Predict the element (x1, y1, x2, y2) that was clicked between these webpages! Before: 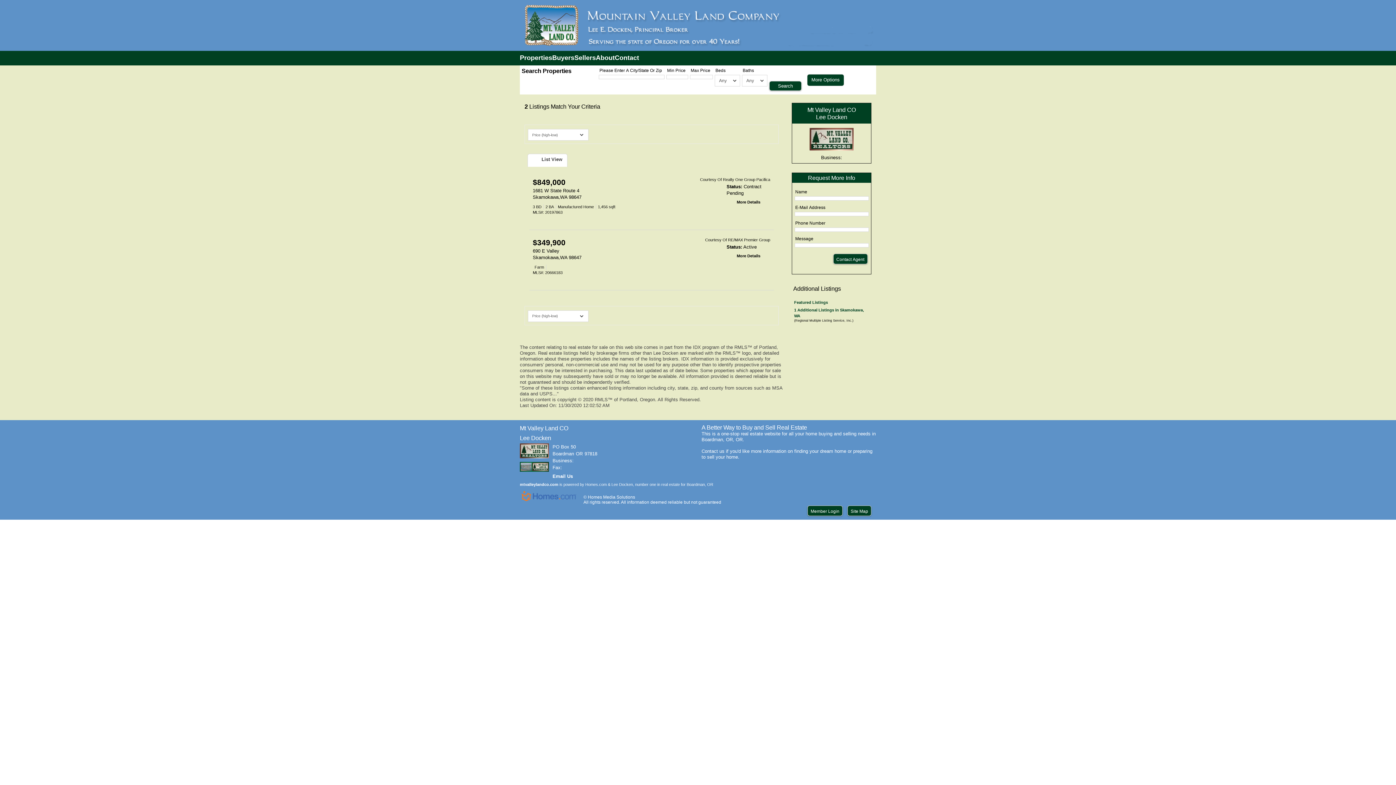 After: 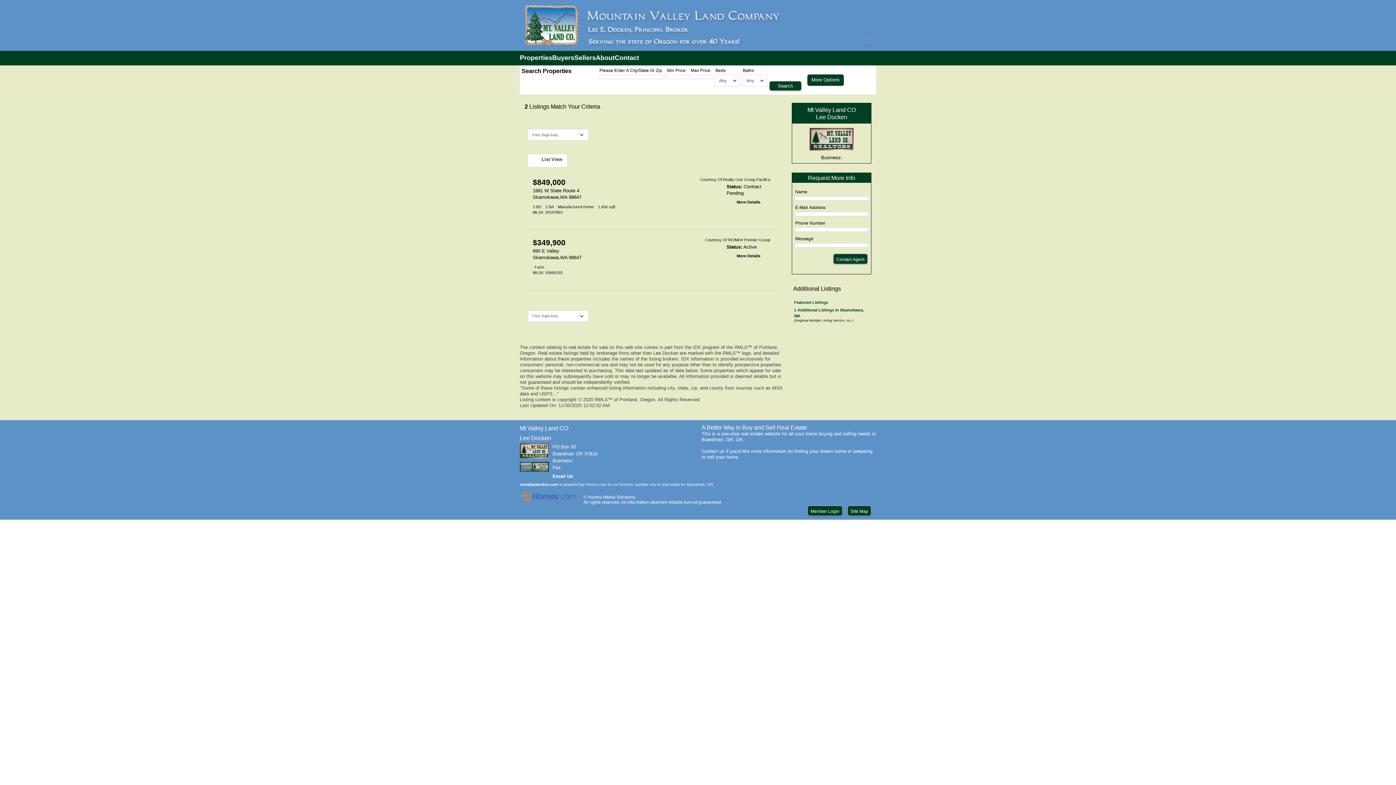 Action: label: Contact Agent bbox: (833, 253, 867, 264)